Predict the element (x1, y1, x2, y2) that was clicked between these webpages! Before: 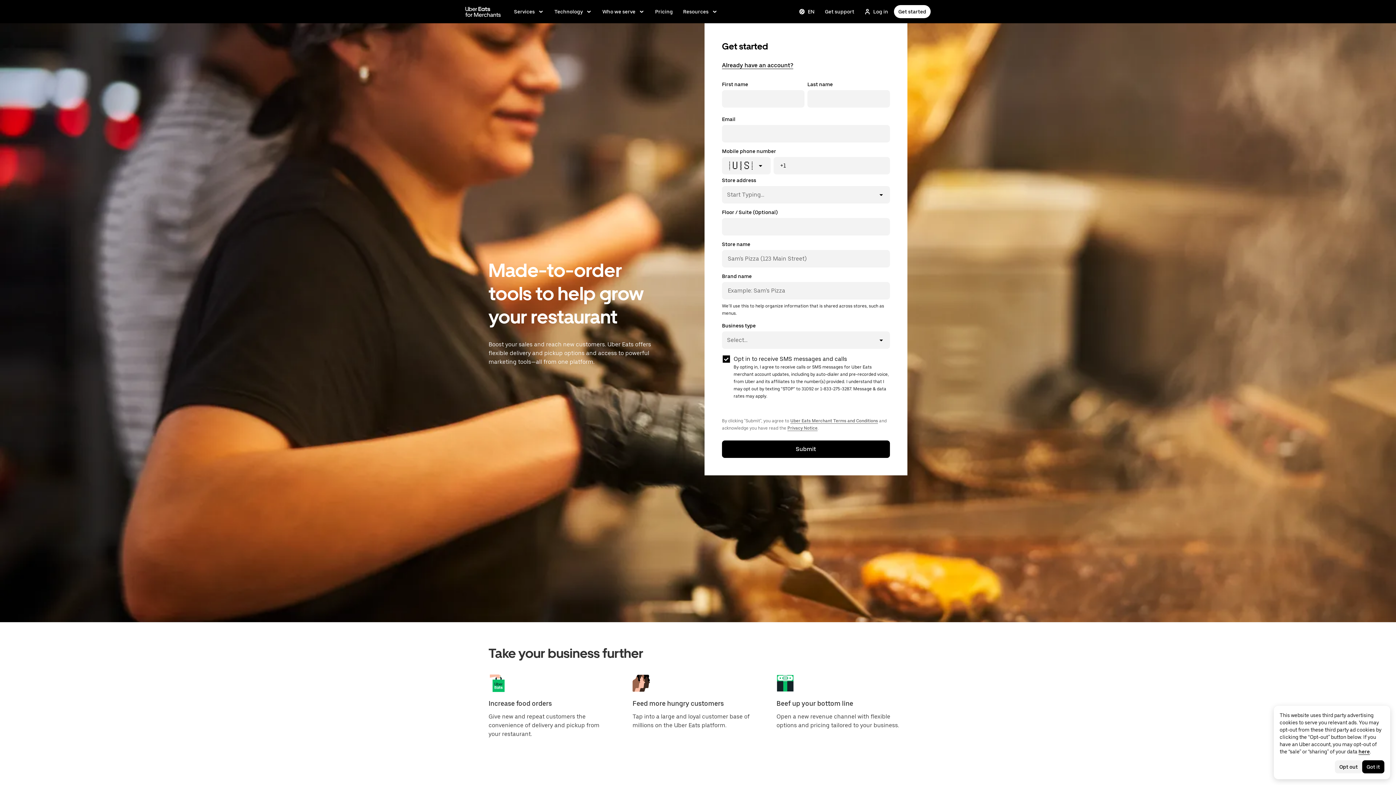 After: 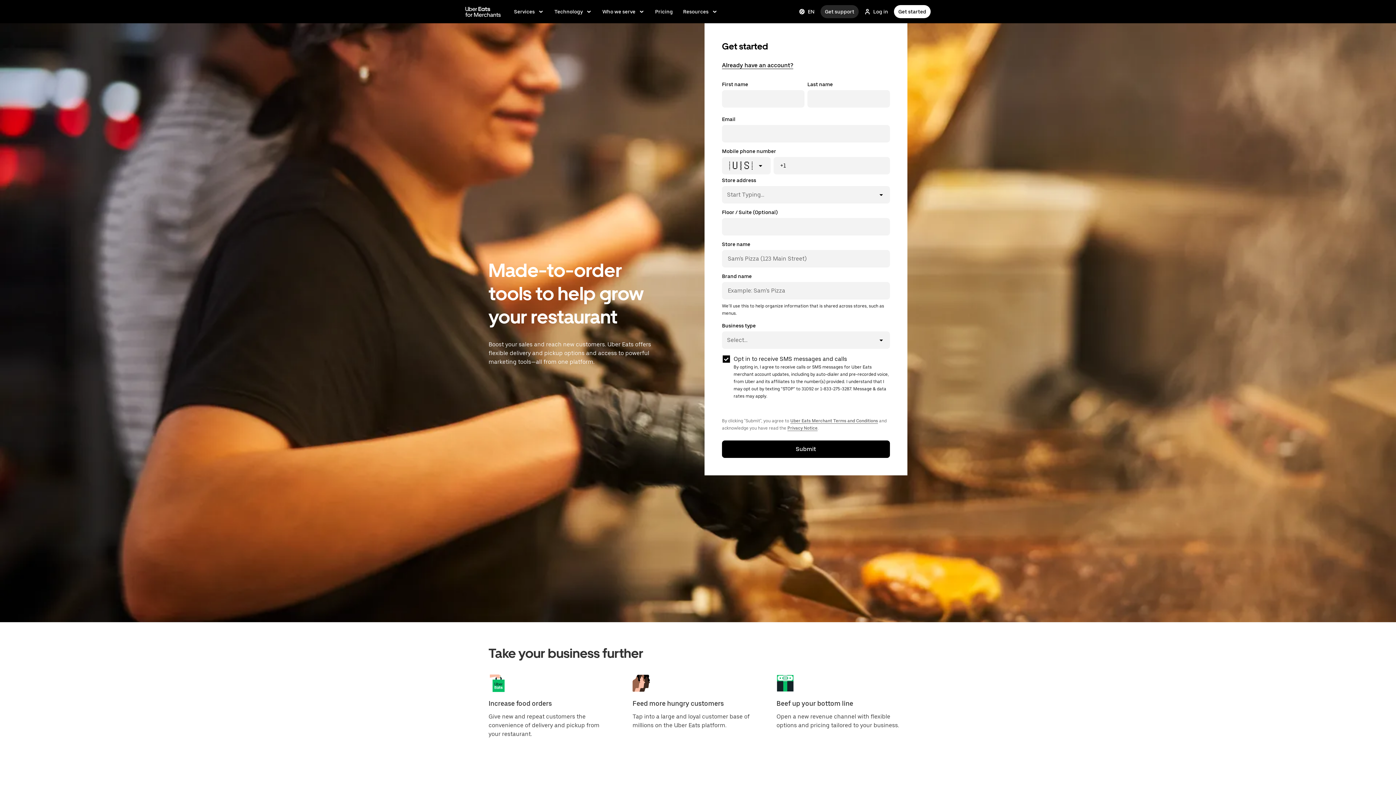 Action: label: Get support bbox: (820, 5, 858, 18)